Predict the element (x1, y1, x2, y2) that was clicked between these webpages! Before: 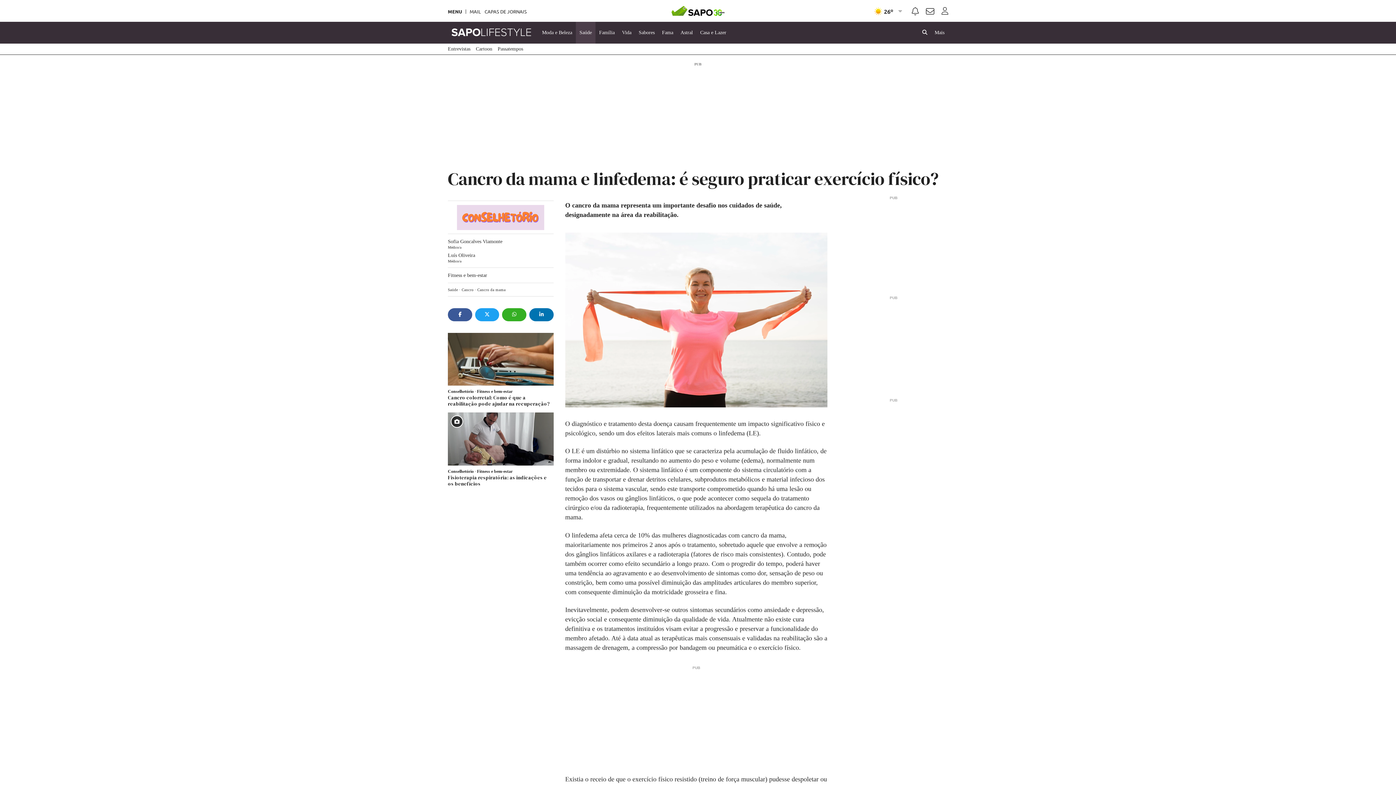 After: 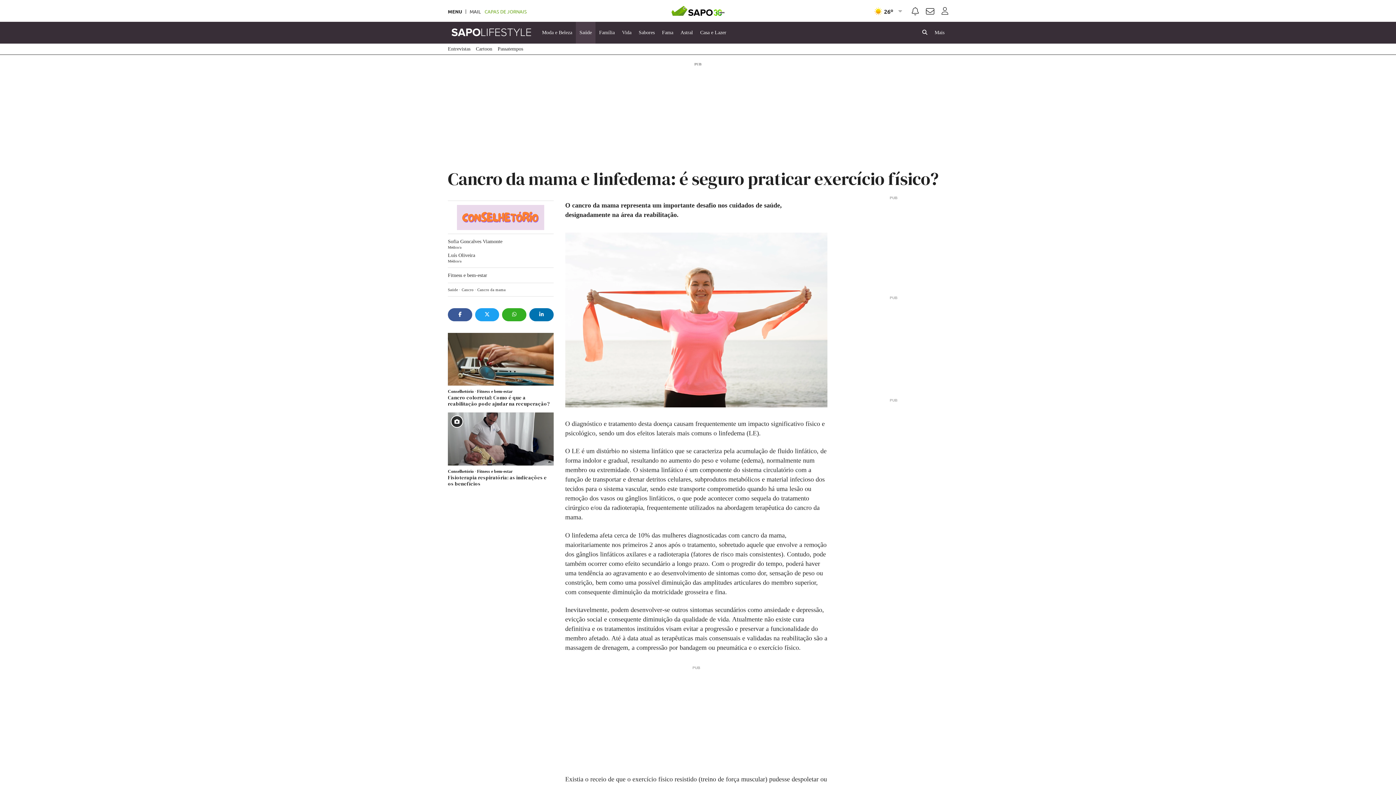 Action: bbox: (484, 9, 526, 13) label: CAPAS DE JORNAIS